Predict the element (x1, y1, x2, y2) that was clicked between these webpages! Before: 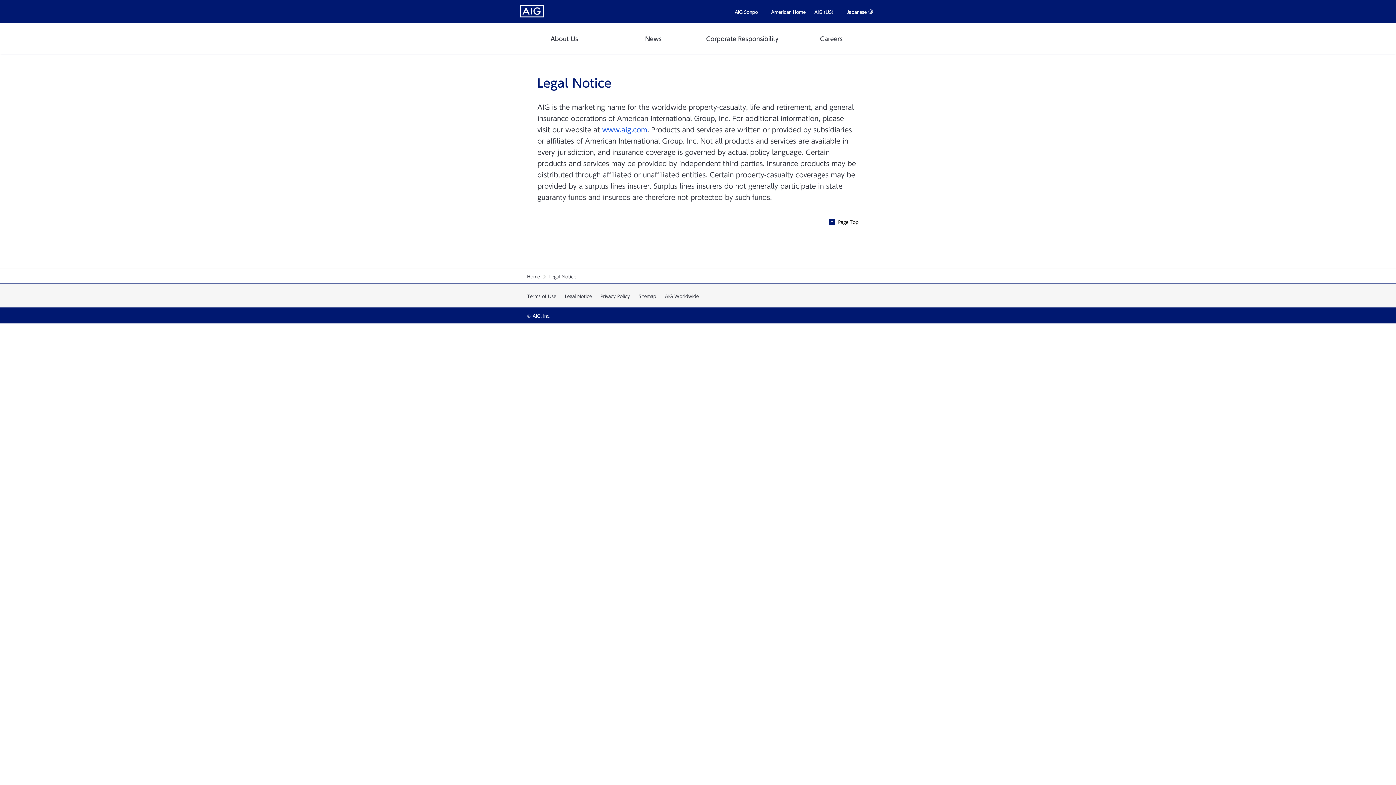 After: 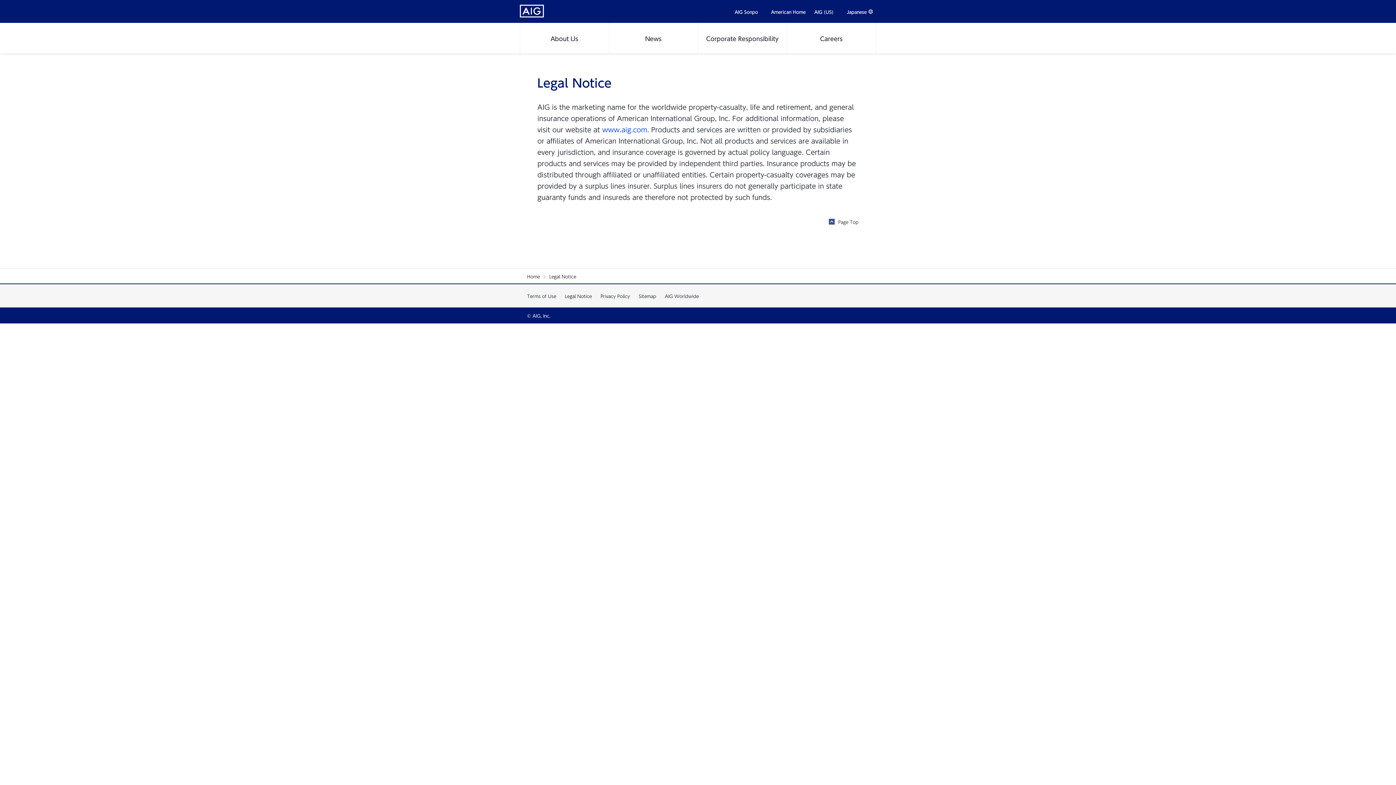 Action: bbox: (828, 220, 858, 224) label: Page Top